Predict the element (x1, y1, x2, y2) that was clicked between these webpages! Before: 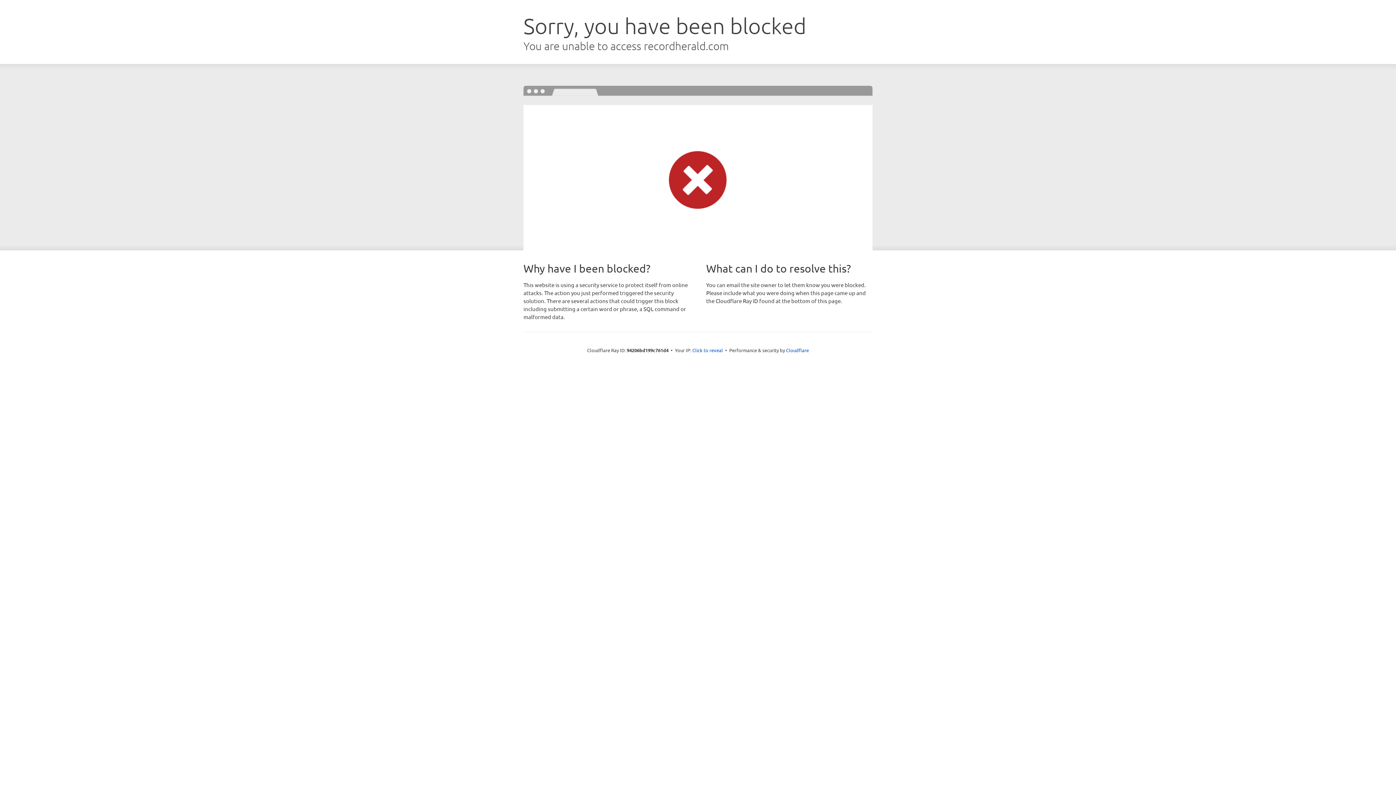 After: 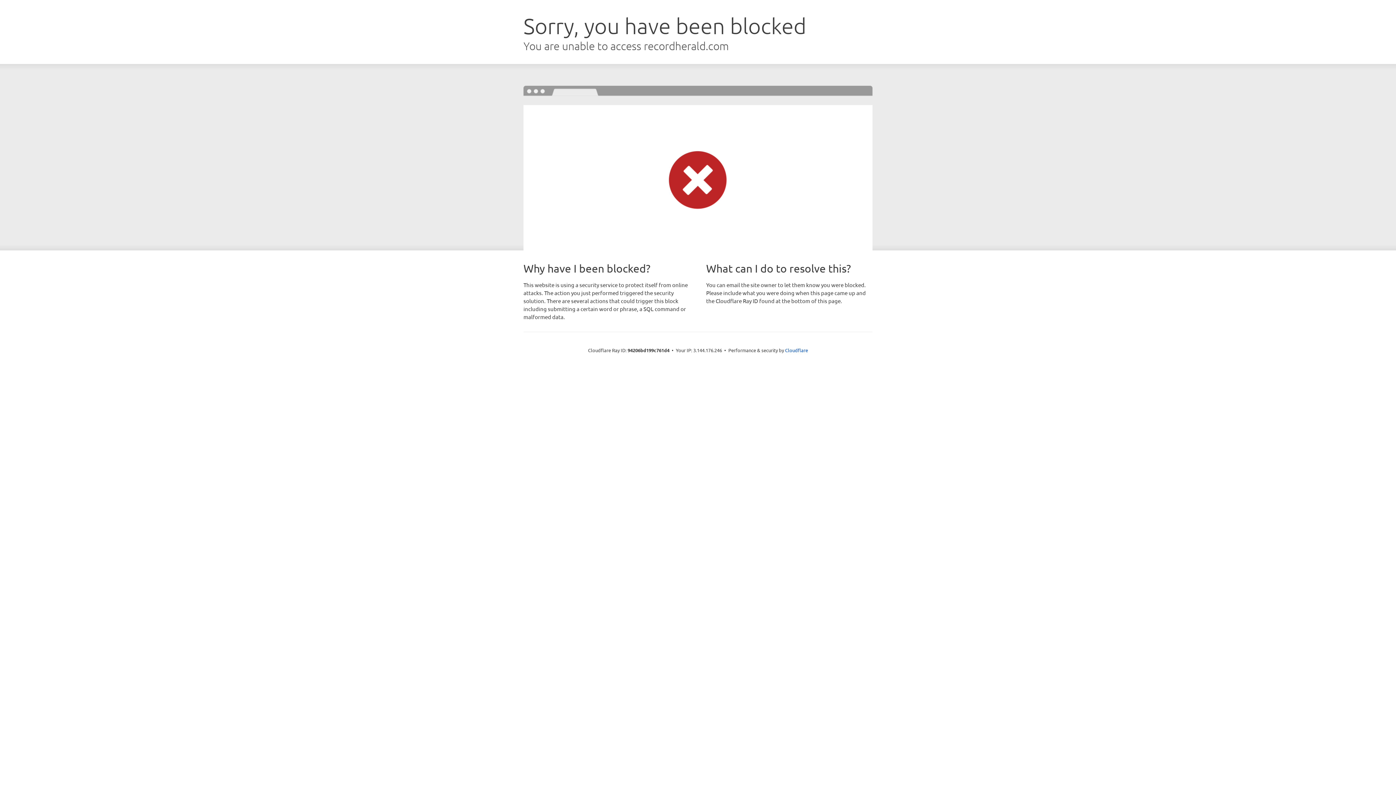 Action: label: Click to reveal bbox: (692, 346, 723, 353)